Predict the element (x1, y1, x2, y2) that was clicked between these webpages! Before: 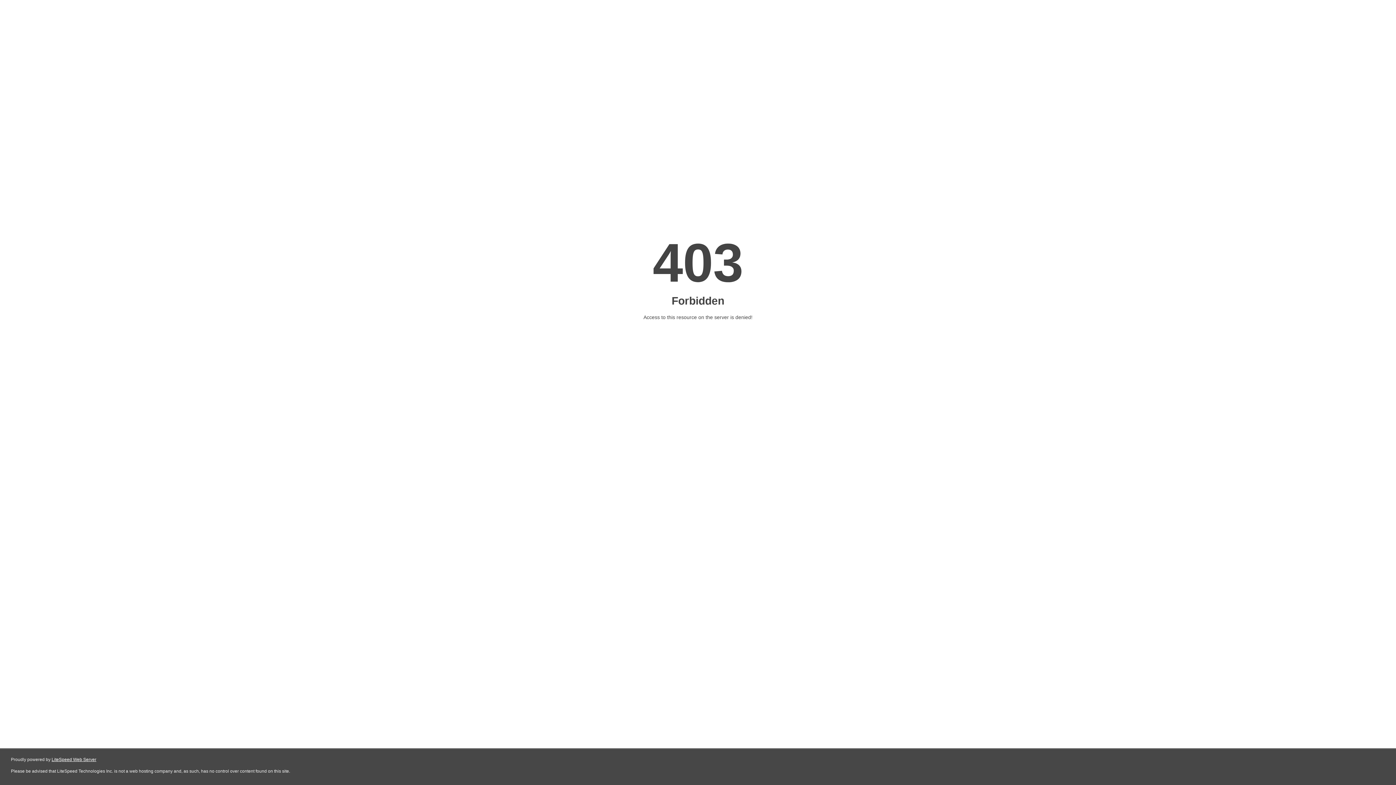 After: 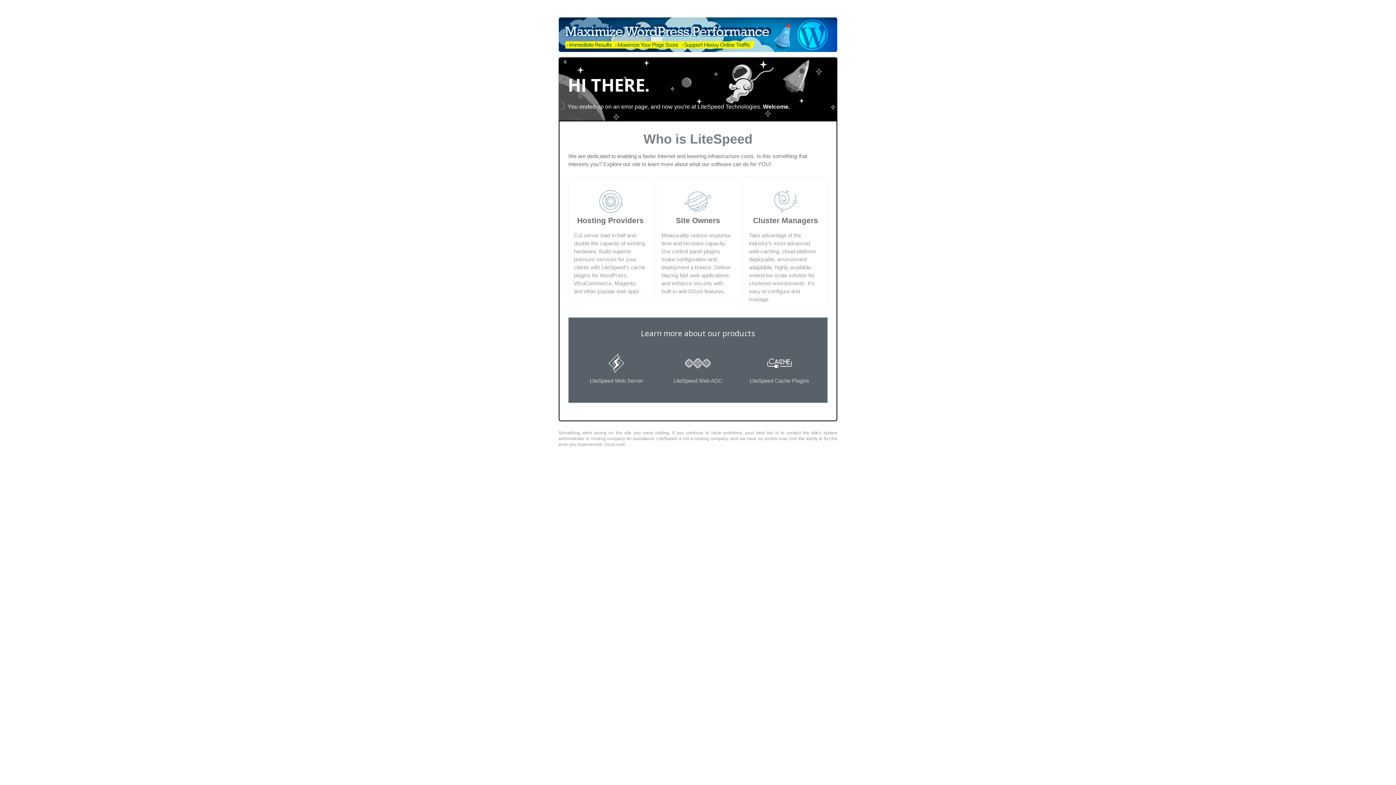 Action: label: LiteSpeed Web Server bbox: (51, 757, 96, 762)